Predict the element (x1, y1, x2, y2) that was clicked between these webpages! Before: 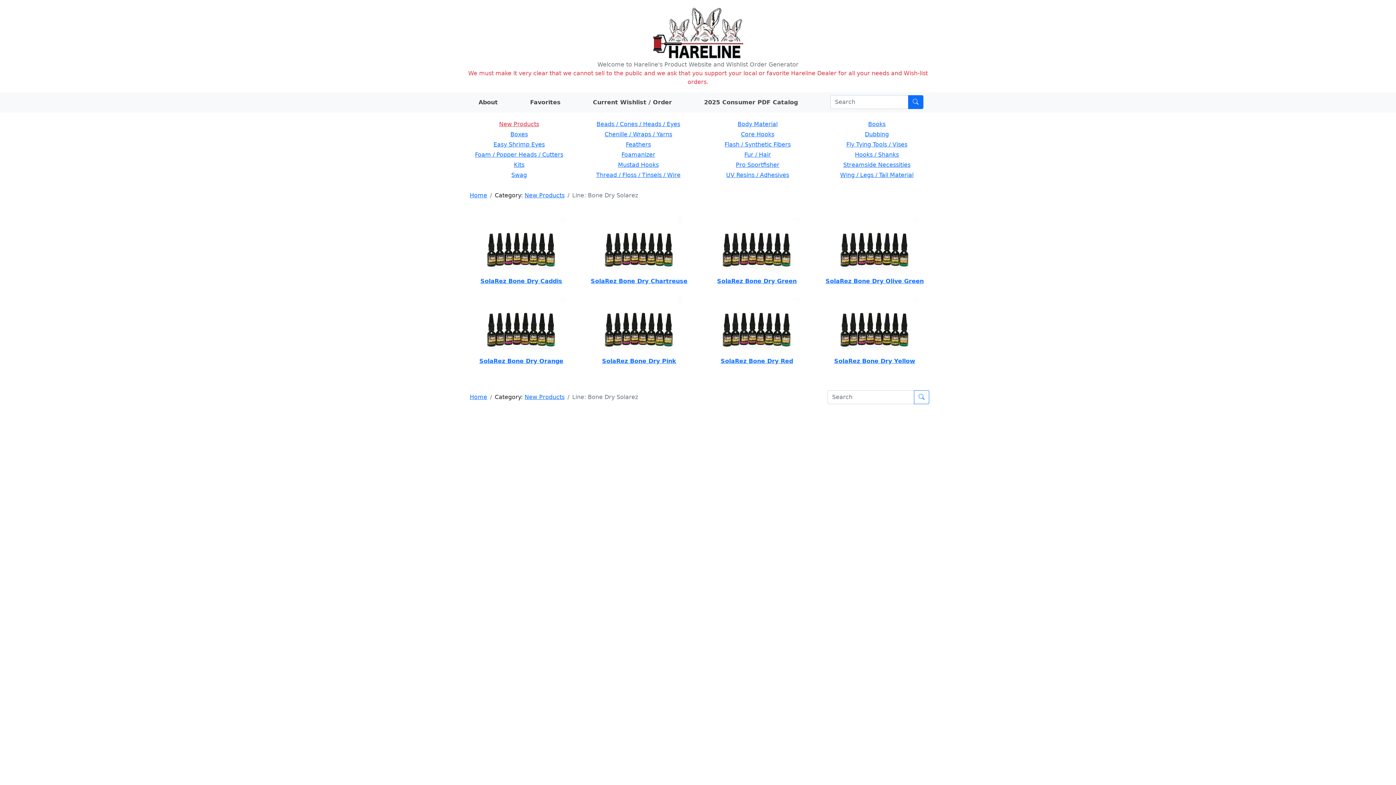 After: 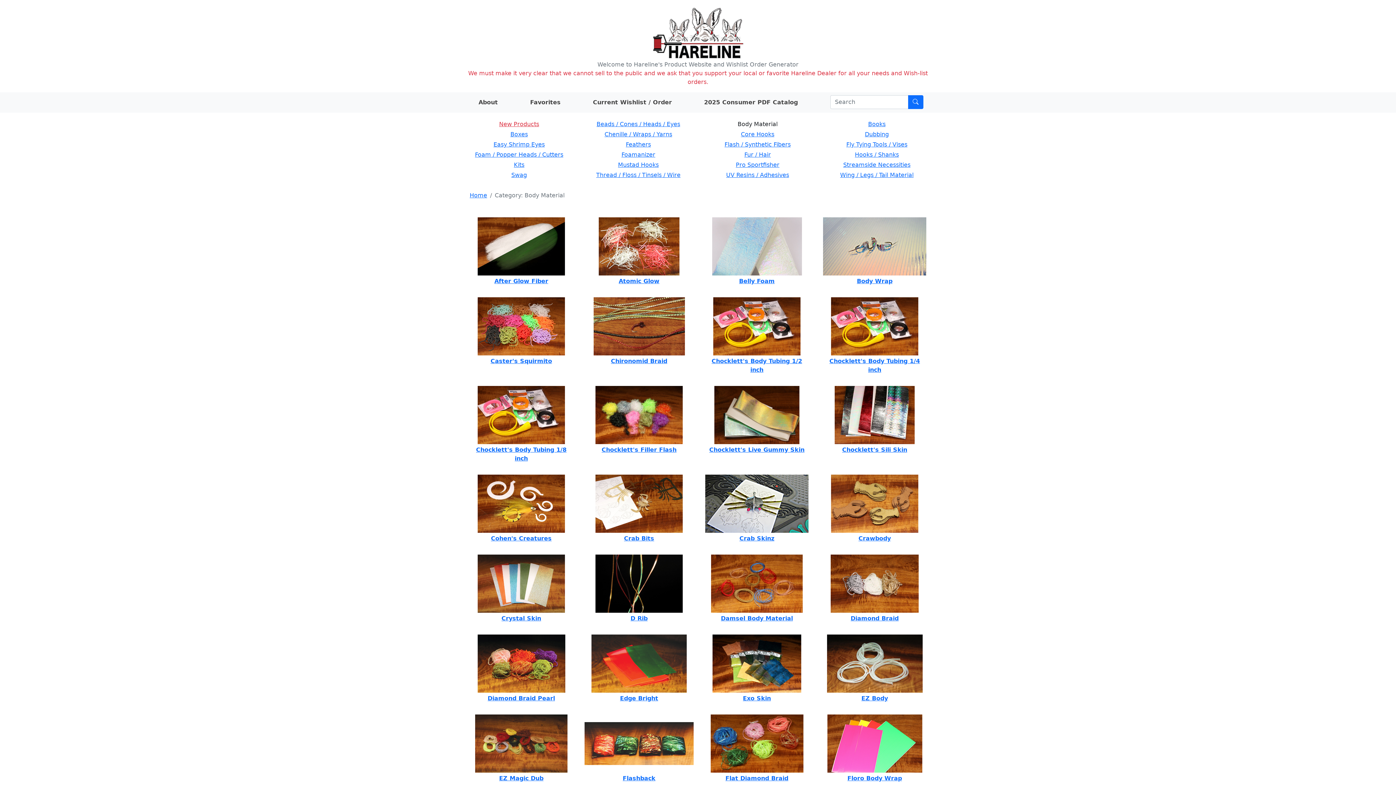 Action: bbox: (737, 120, 777, 127) label: Body Material